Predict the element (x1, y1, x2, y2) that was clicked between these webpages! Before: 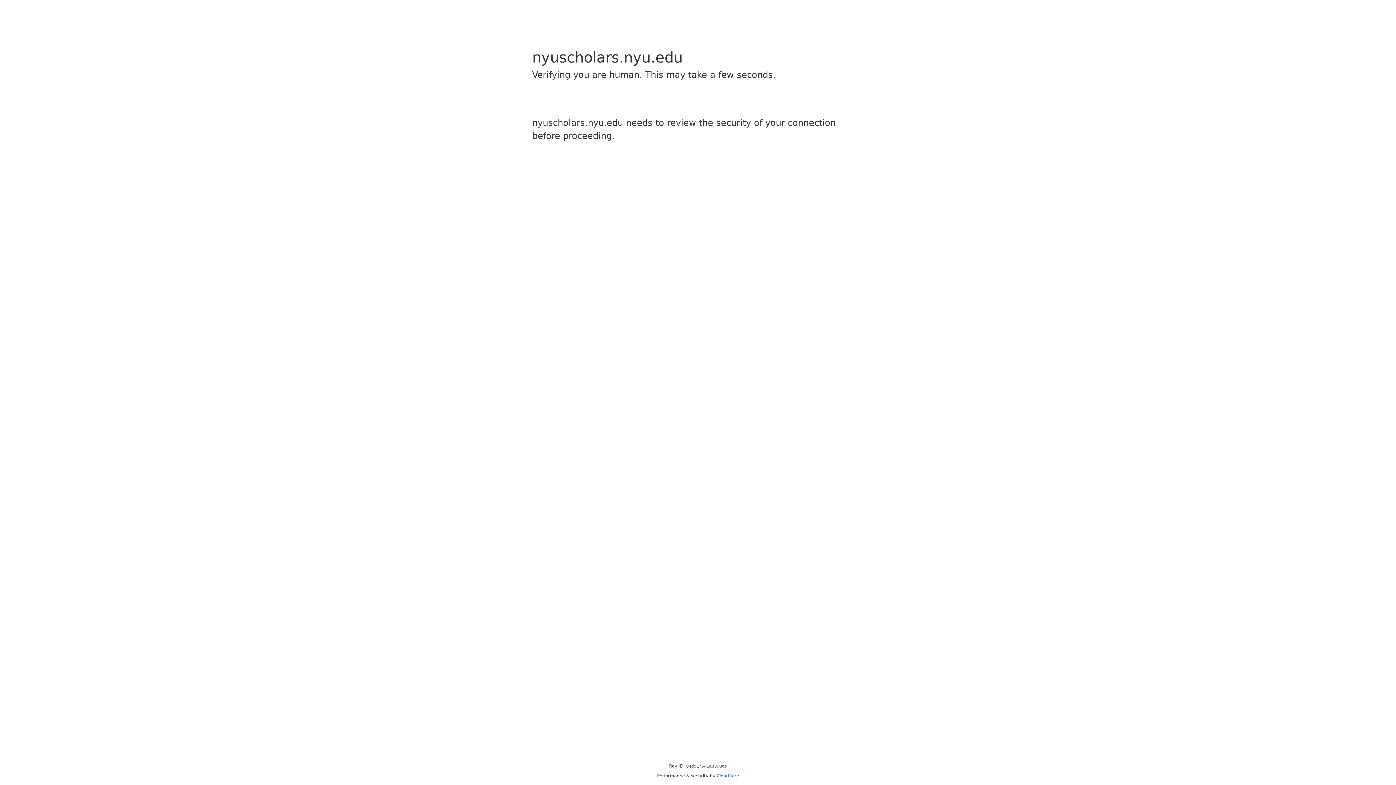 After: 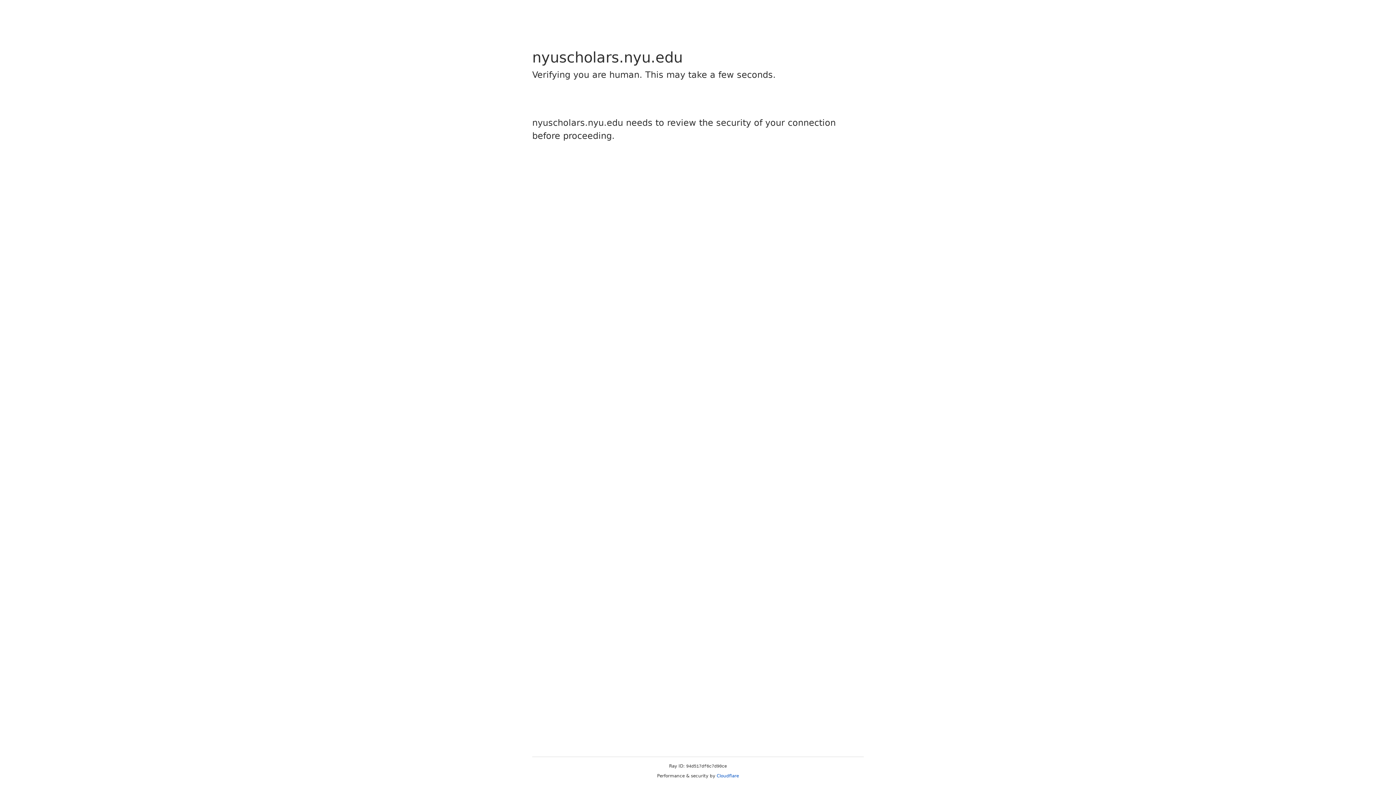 Action: label: Cloudflare bbox: (716, 773, 739, 778)